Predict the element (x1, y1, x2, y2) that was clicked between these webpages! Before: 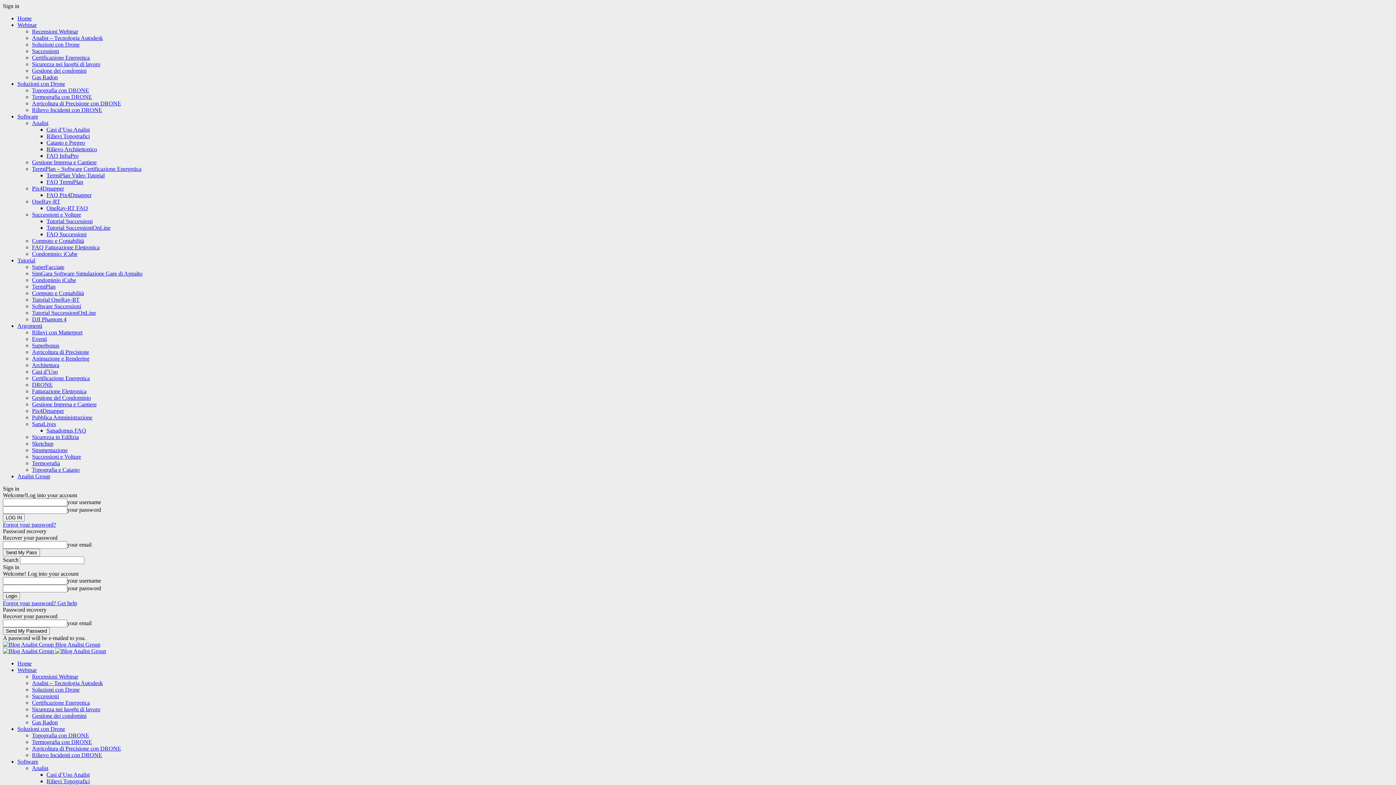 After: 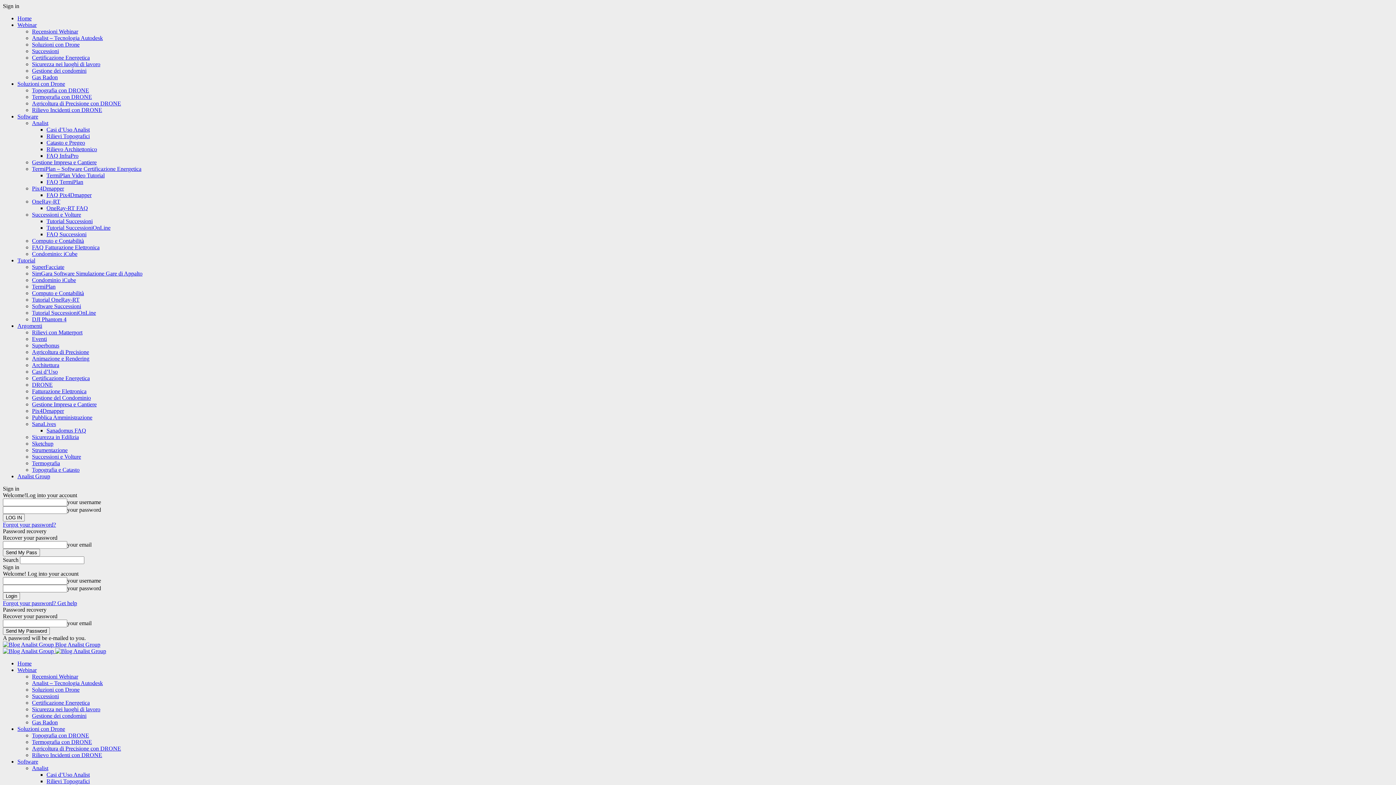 Action: label: Topografia con DRONE bbox: (32, 87, 89, 93)